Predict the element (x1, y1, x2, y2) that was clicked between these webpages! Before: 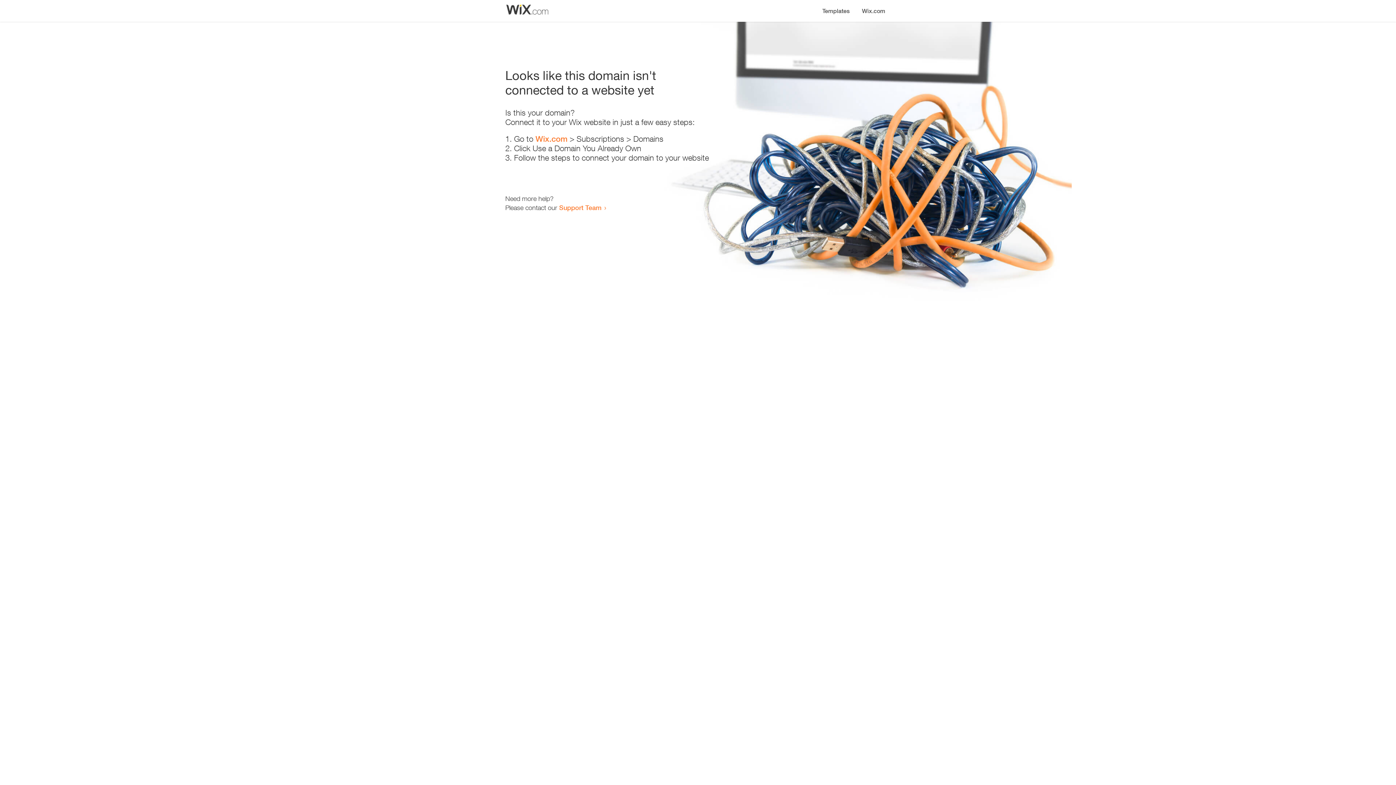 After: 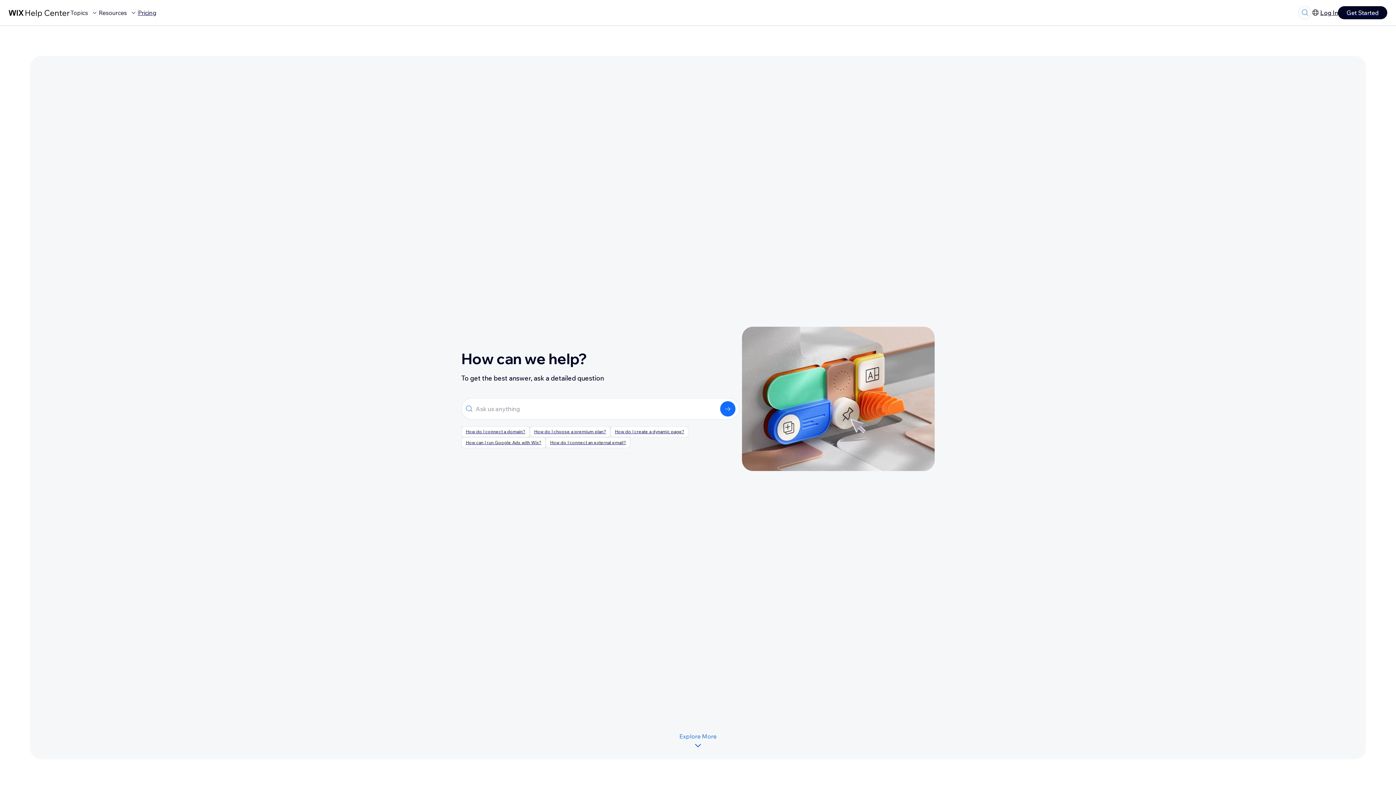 Action: label: Support Team bbox: (559, 203, 601, 211)